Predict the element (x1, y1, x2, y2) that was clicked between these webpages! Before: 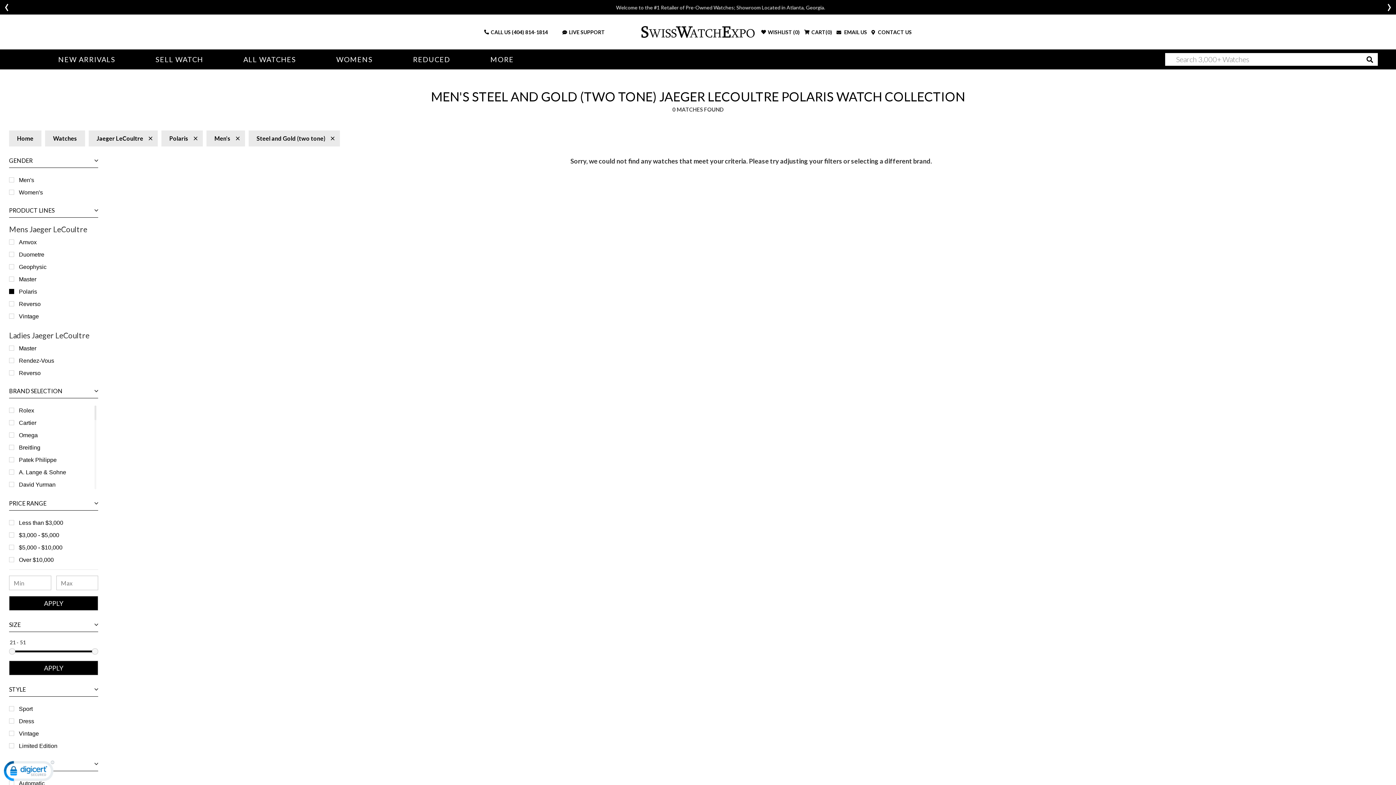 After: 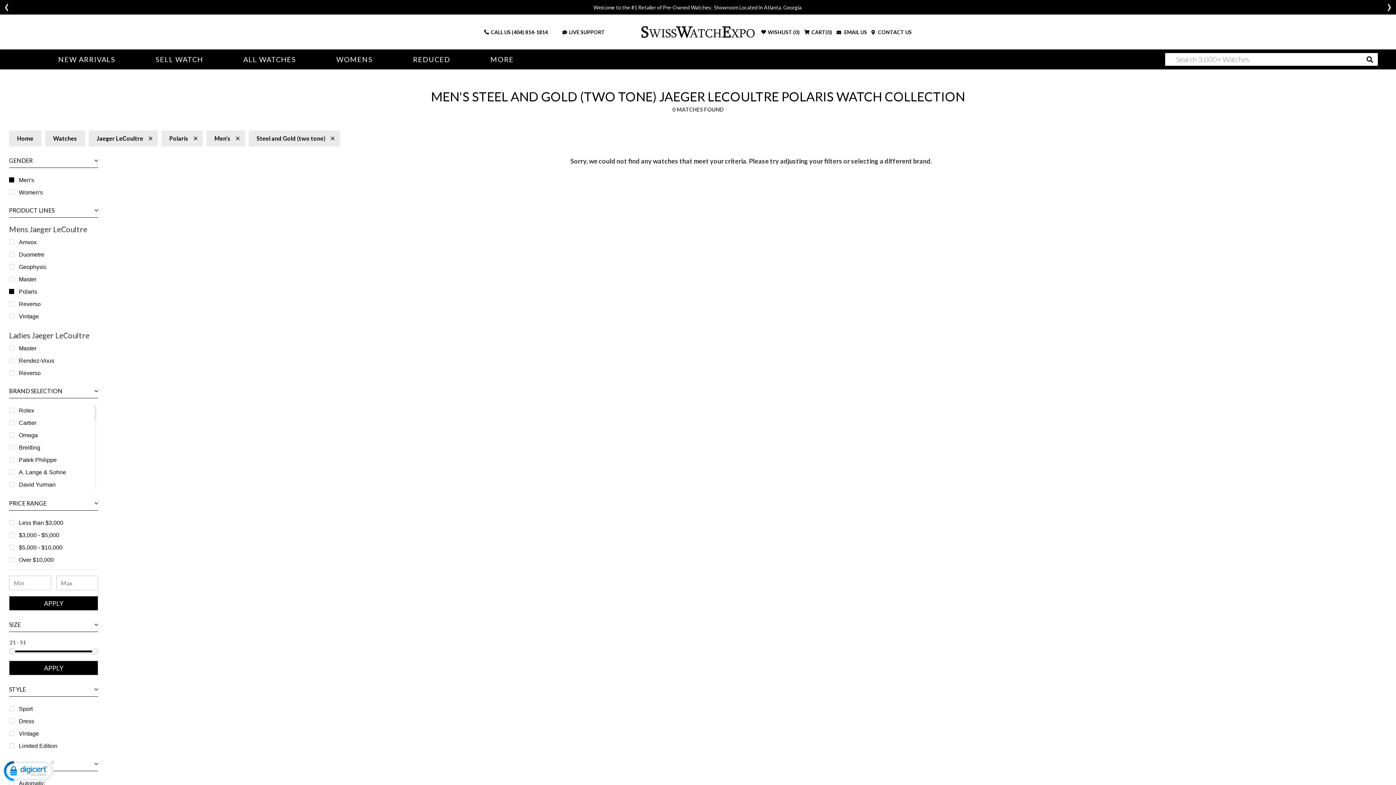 Action: label: Men's bbox: (206, 130, 245, 146)